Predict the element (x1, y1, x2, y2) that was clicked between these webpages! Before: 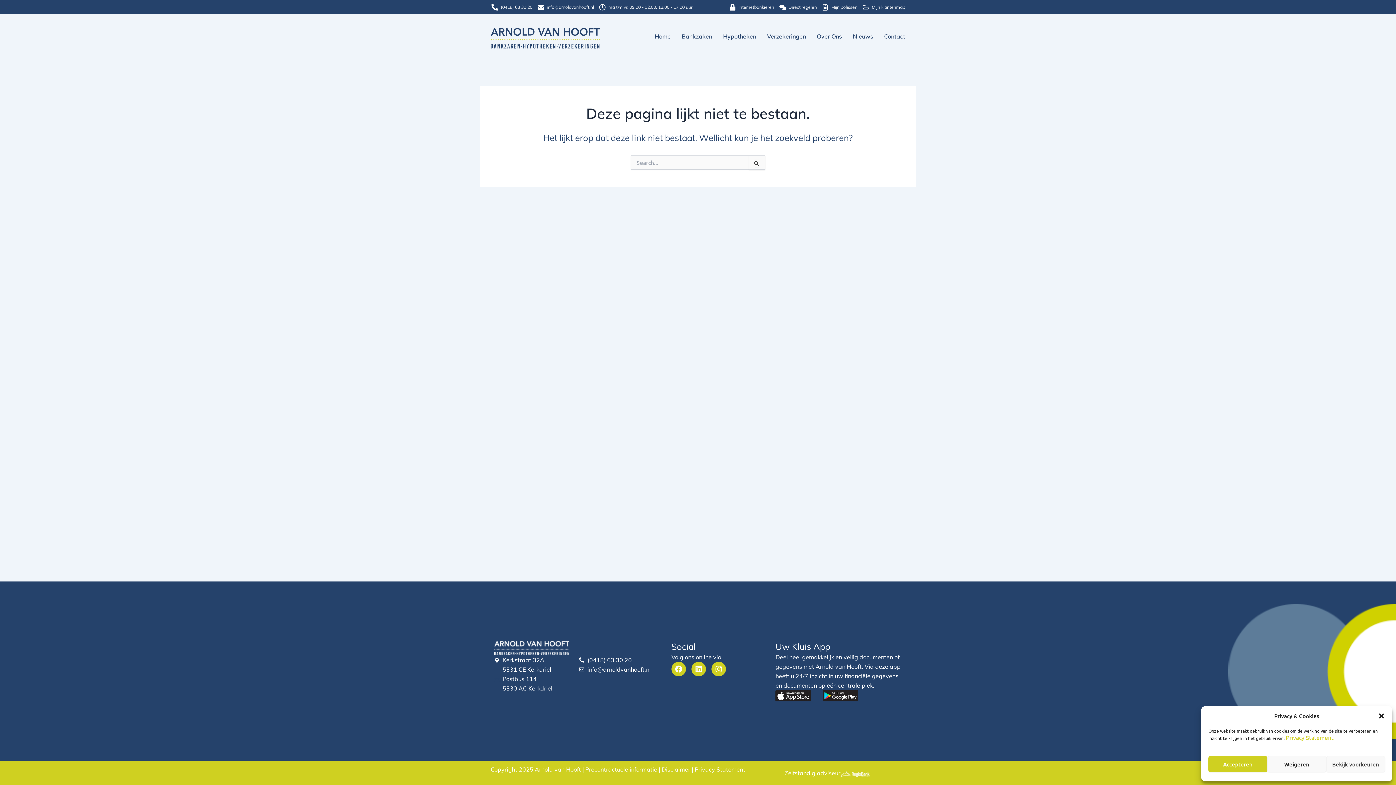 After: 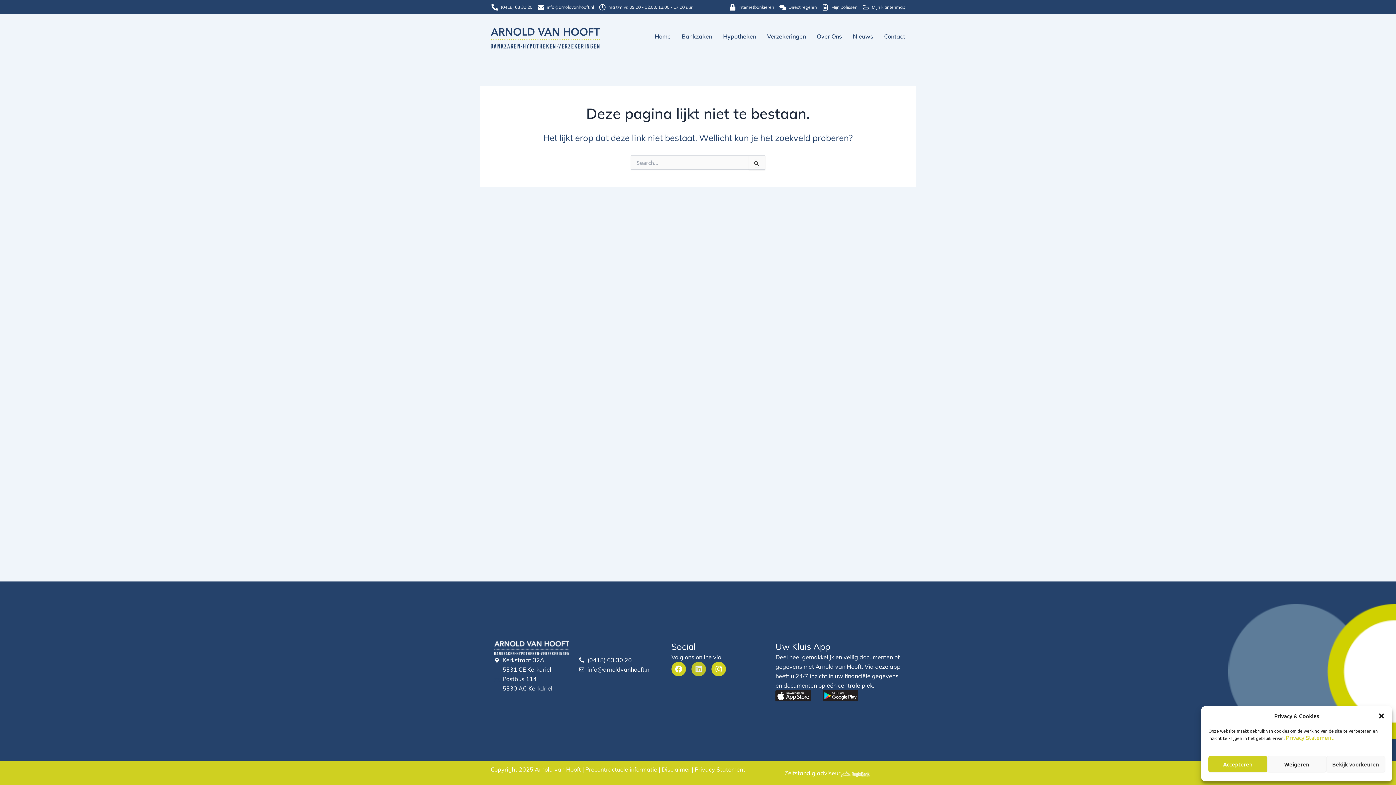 Action: label: Linkedin bbox: (691, 662, 706, 676)